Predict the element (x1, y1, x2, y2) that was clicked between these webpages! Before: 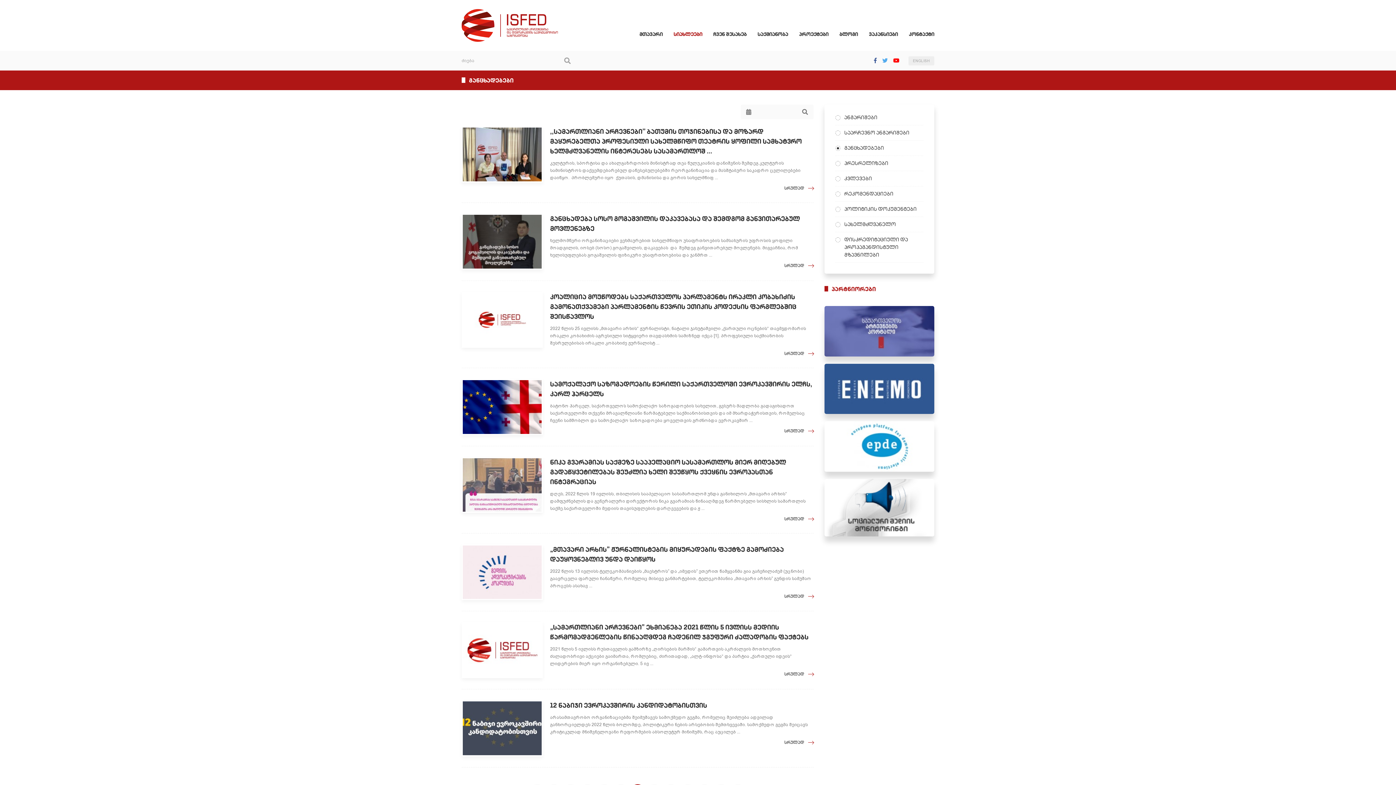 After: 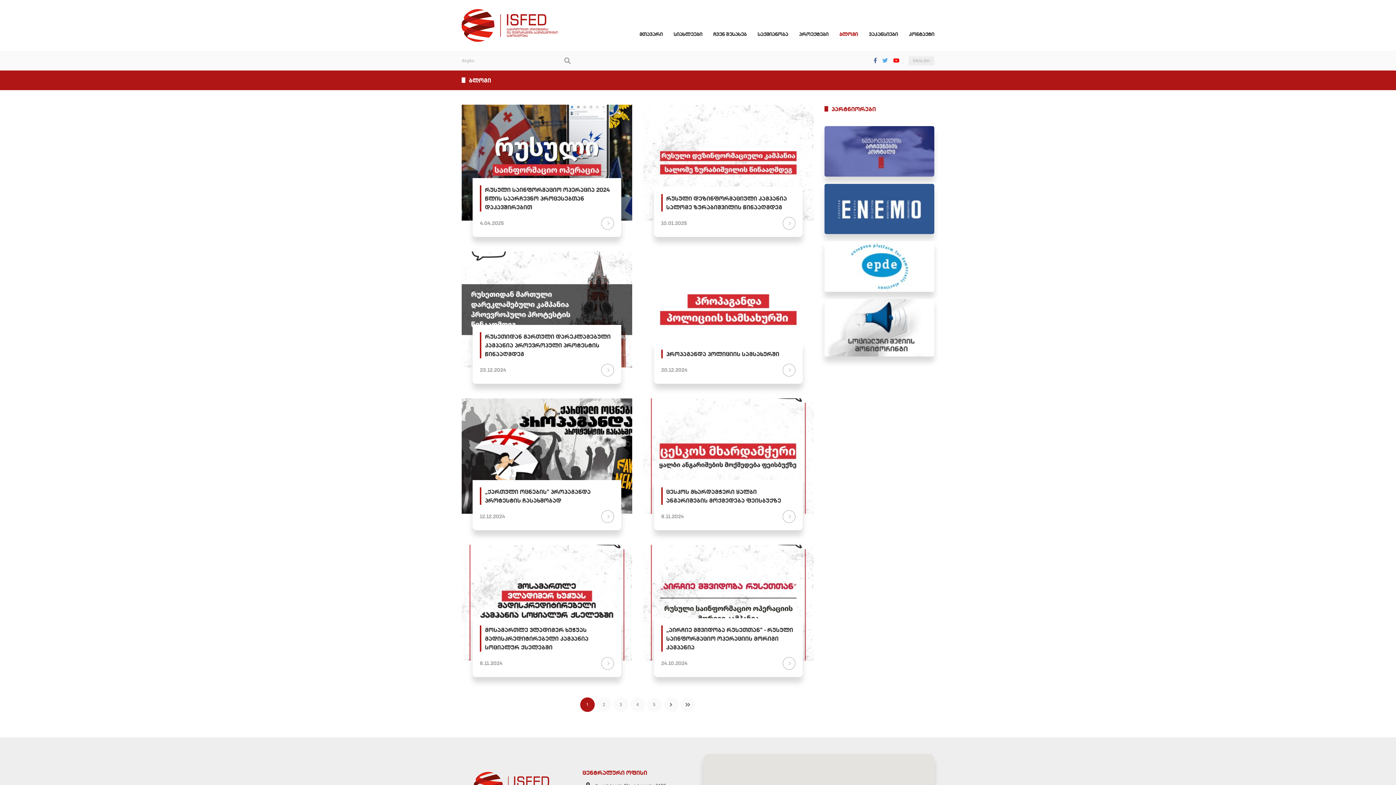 Action: bbox: (839, 30, 858, 37) label: ბლოგი